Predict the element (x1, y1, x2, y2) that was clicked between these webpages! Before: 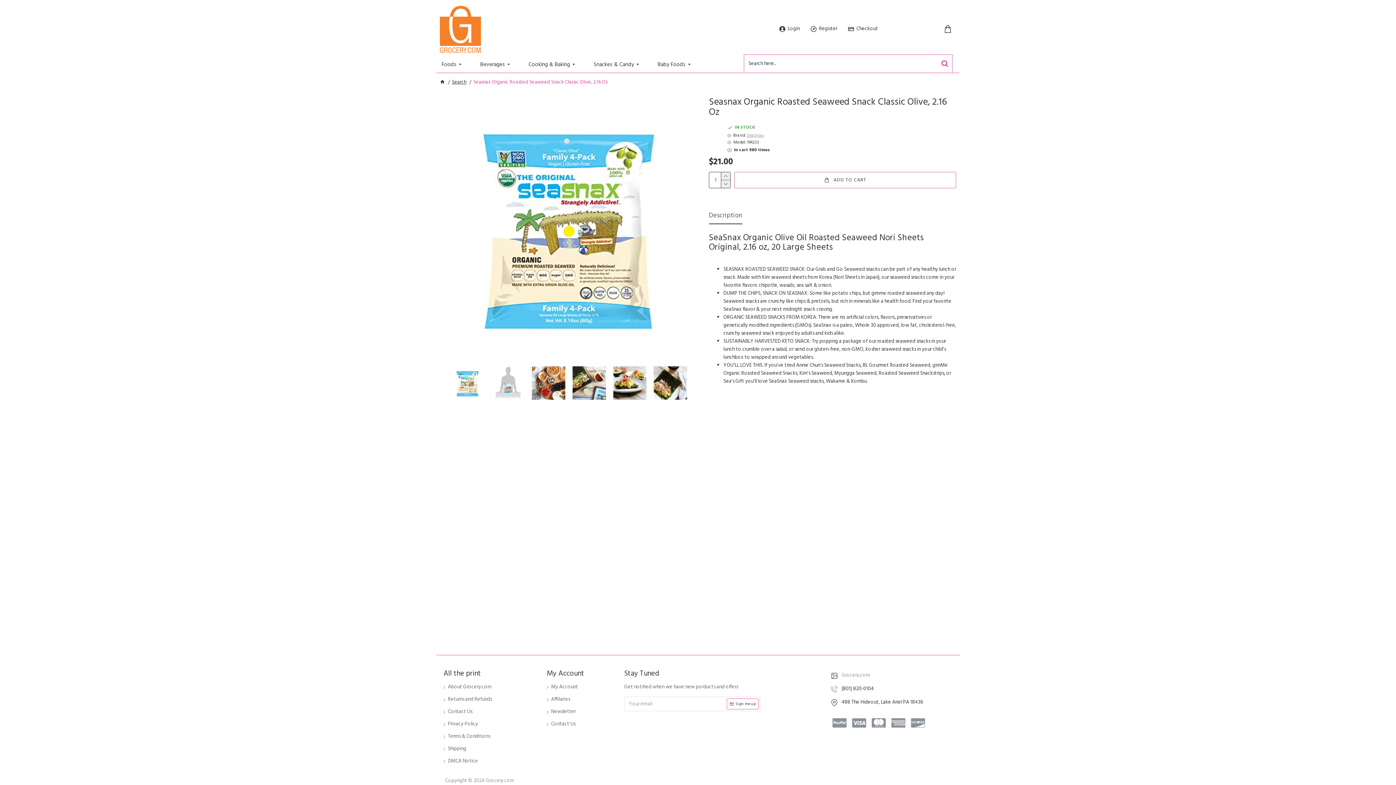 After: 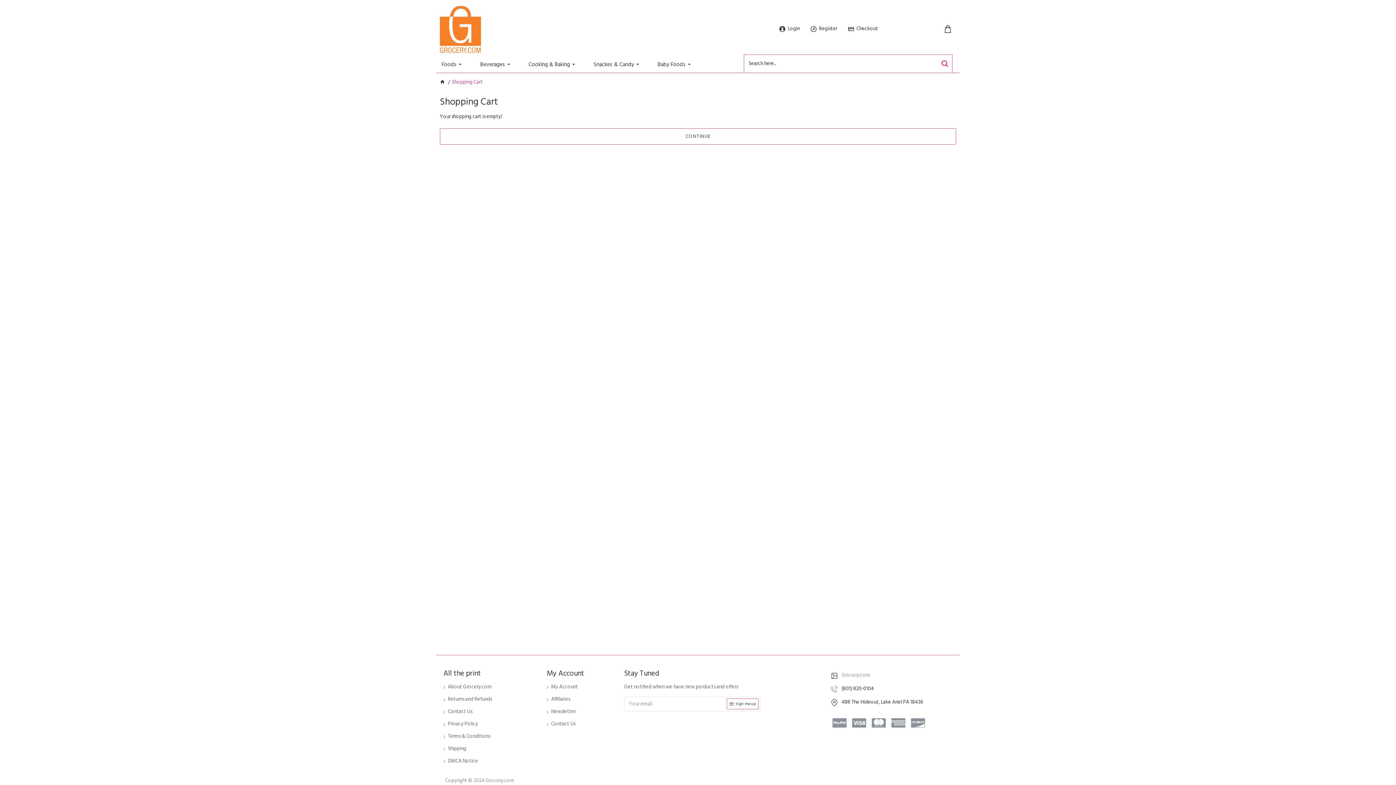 Action: bbox: (844, 21, 881, 36) label: Checkout